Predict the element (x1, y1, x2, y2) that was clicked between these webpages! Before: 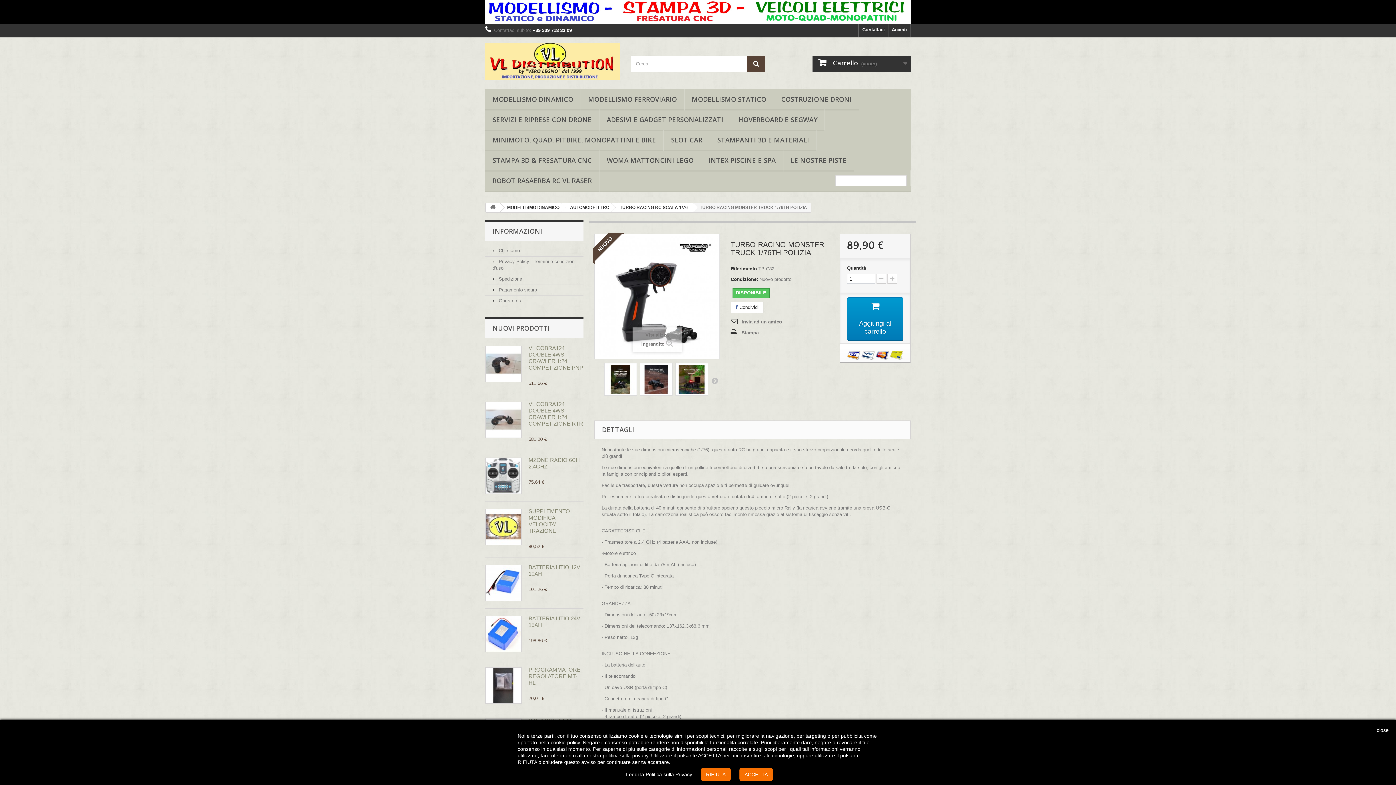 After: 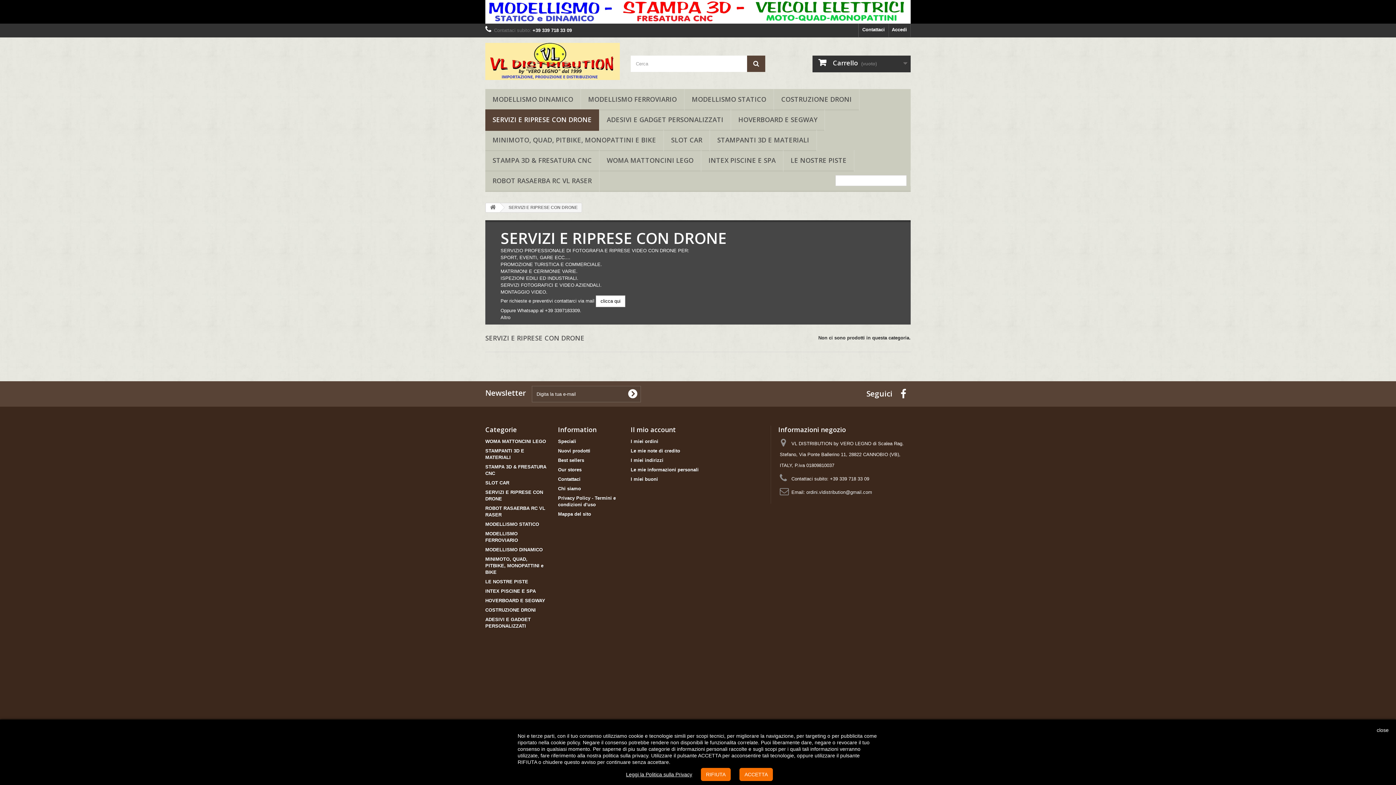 Action: bbox: (485, 109, 599, 130) label: SERVIZI E RIPRESE CON DRONE